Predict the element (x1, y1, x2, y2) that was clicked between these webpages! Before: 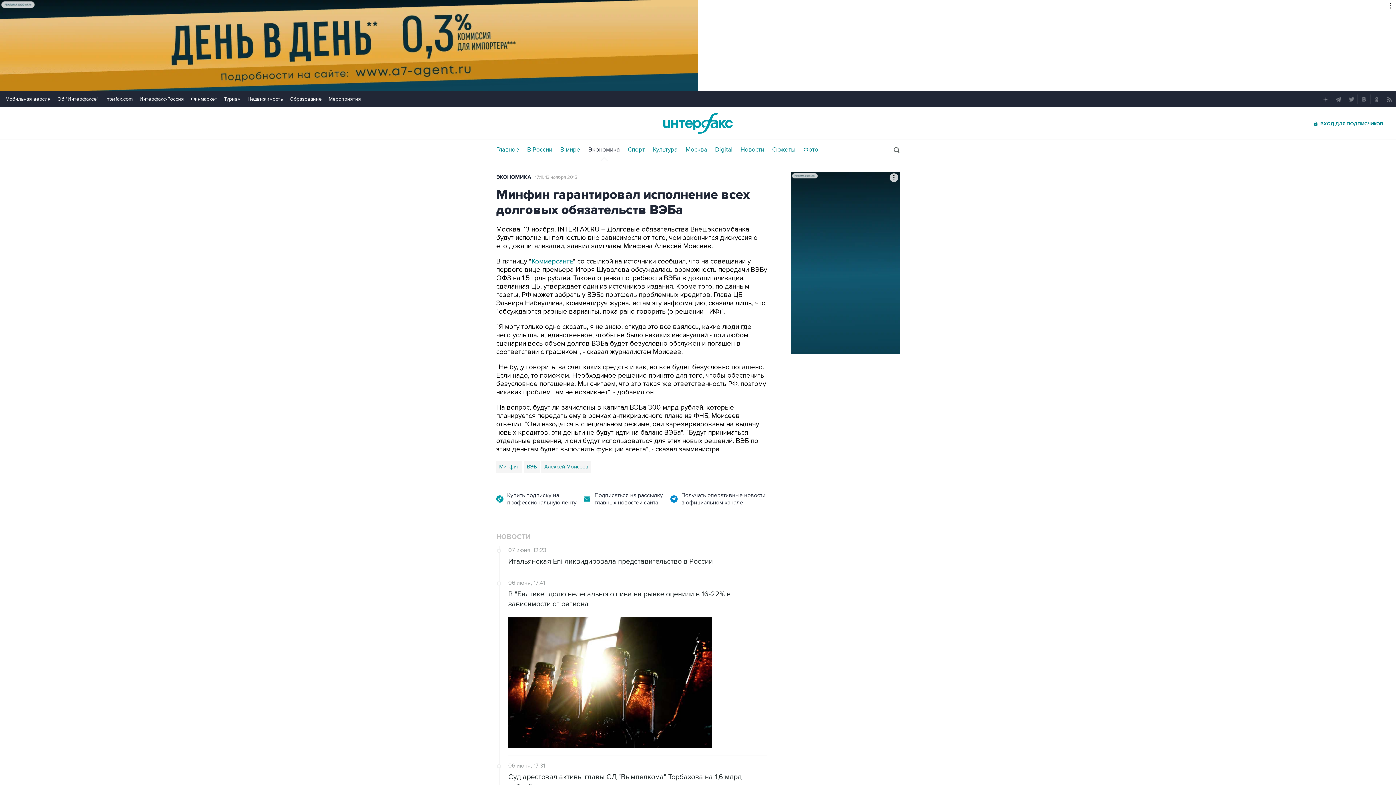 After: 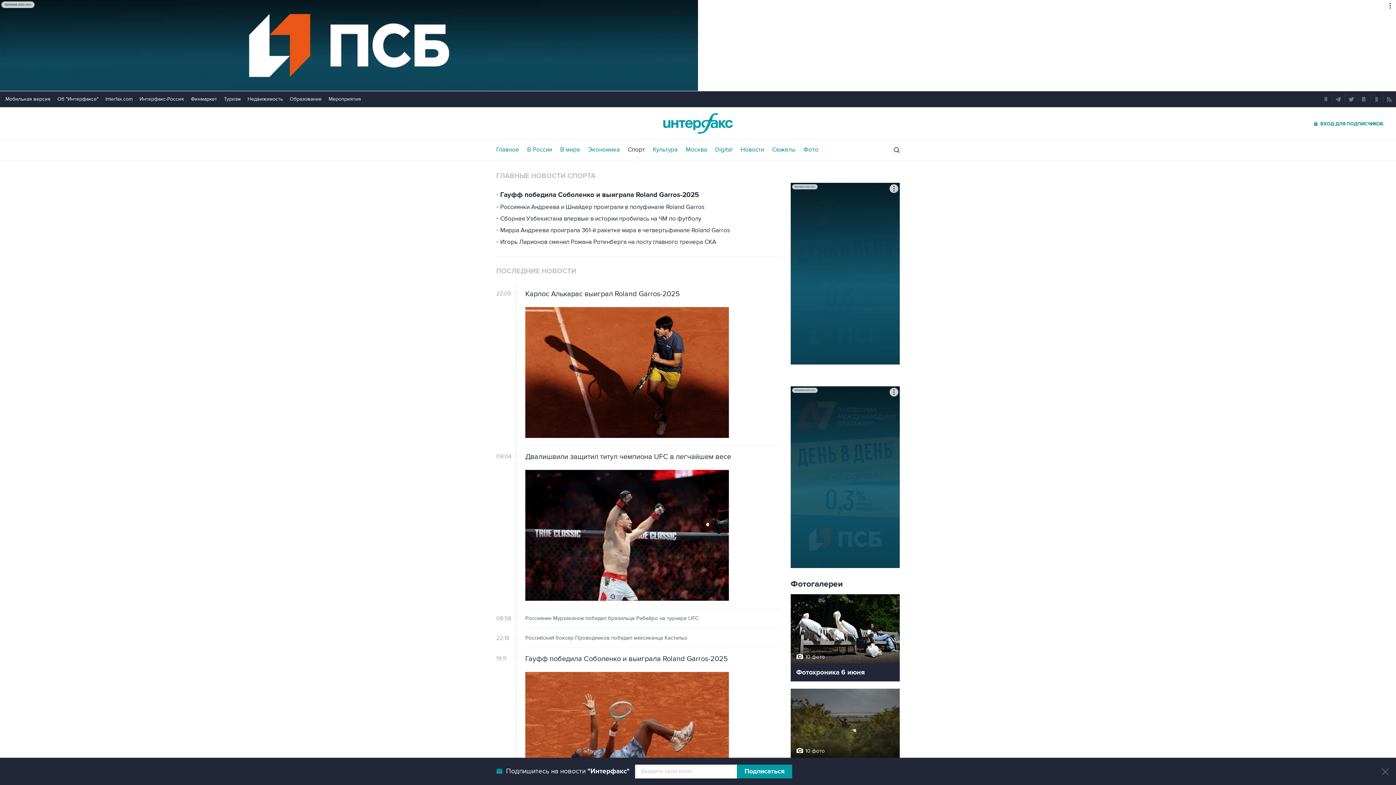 Action: label: Спорт bbox: (628, 146, 645, 153)